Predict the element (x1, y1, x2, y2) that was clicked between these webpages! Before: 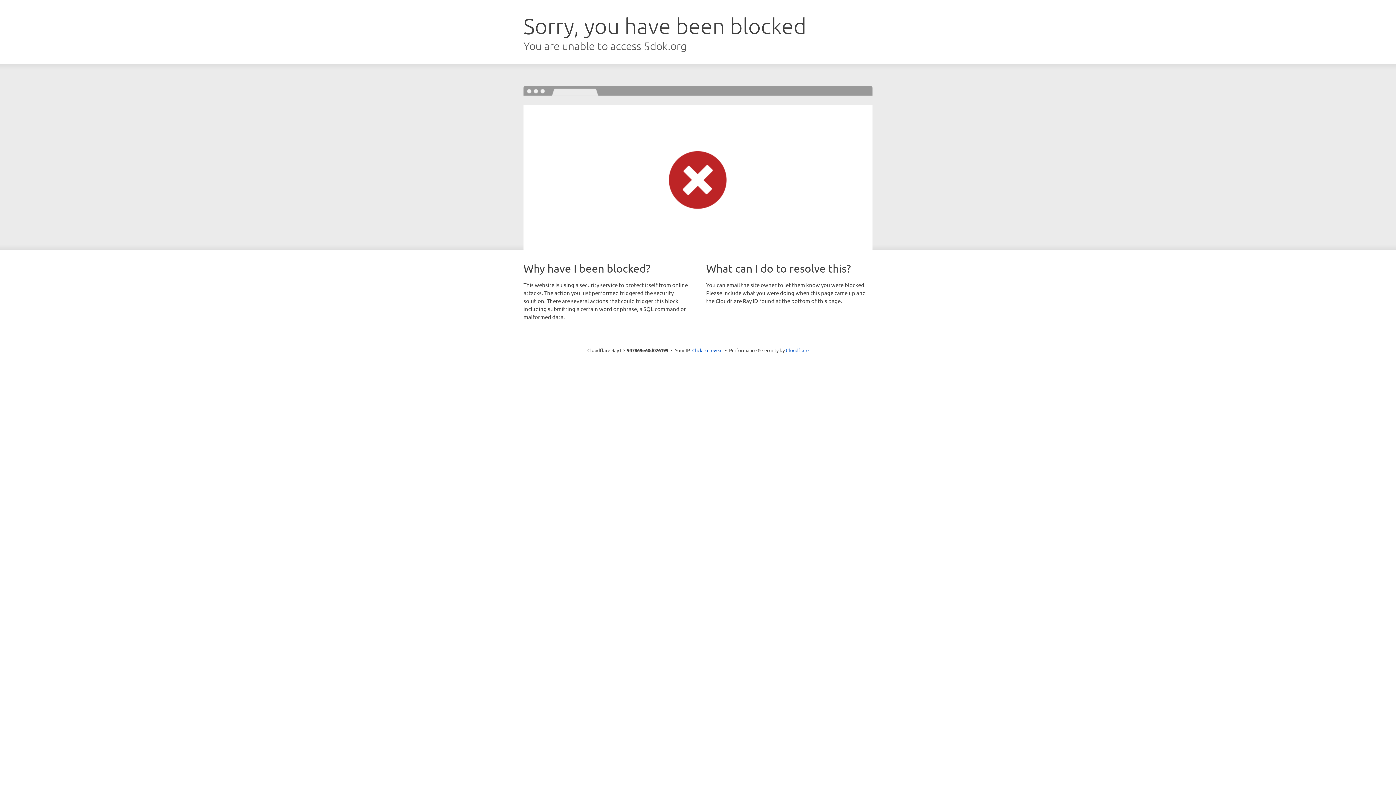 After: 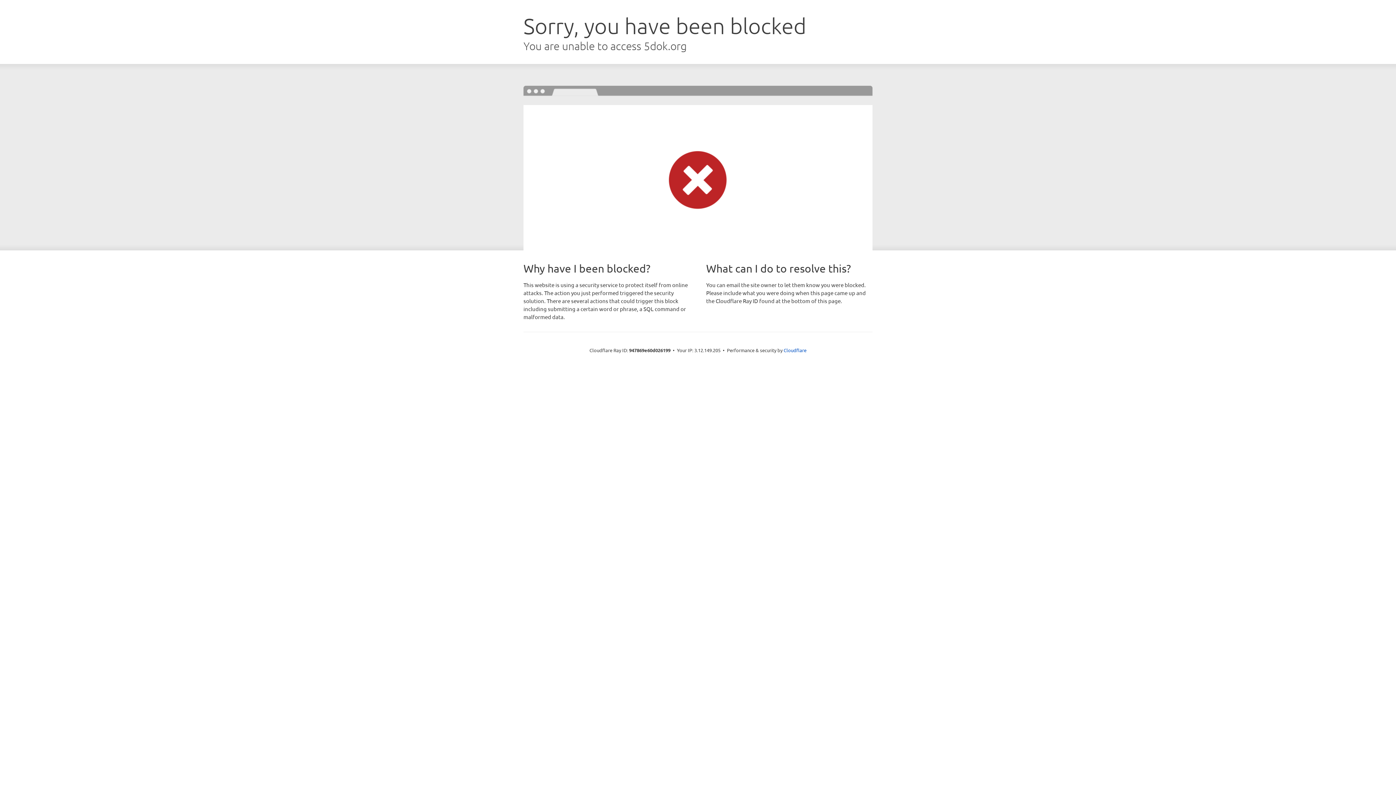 Action: bbox: (692, 346, 722, 353) label: Click to reveal